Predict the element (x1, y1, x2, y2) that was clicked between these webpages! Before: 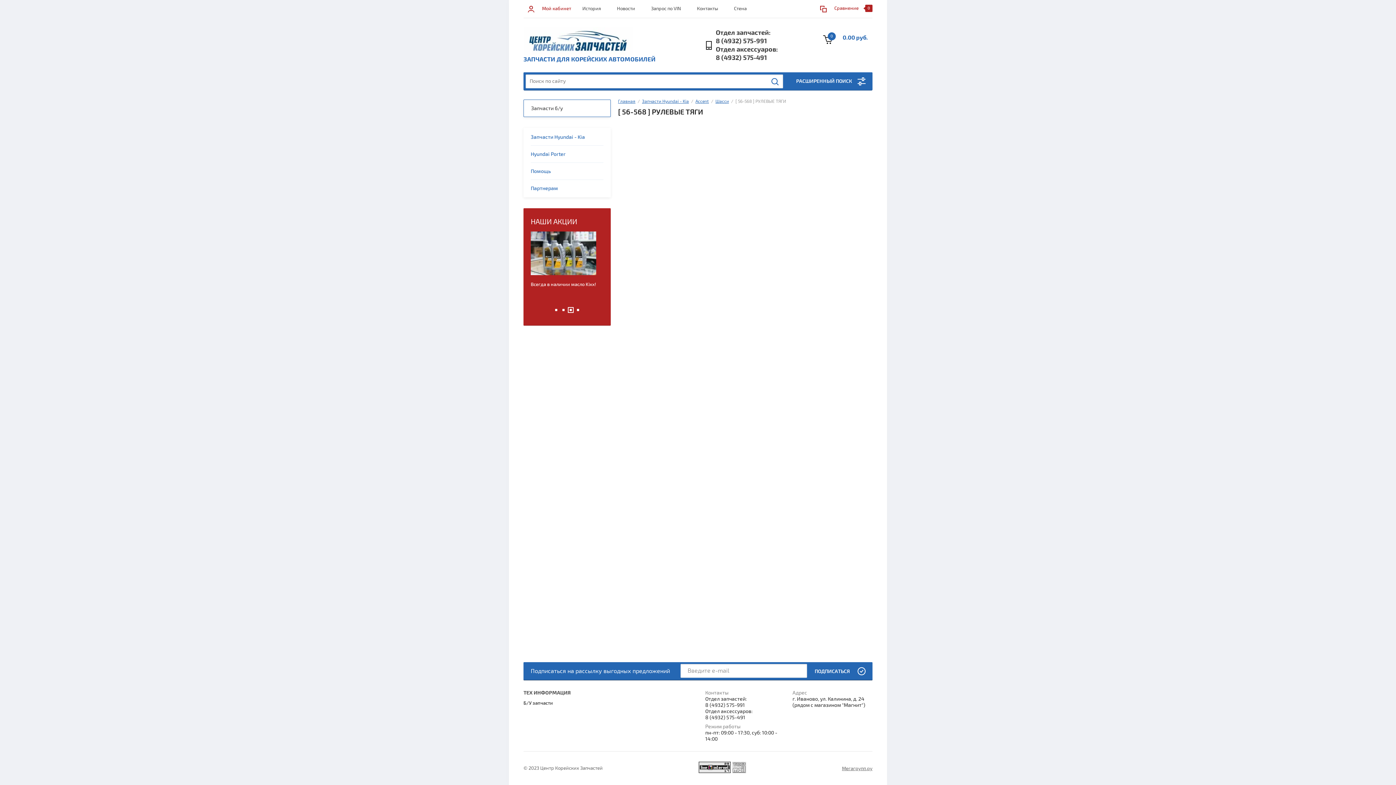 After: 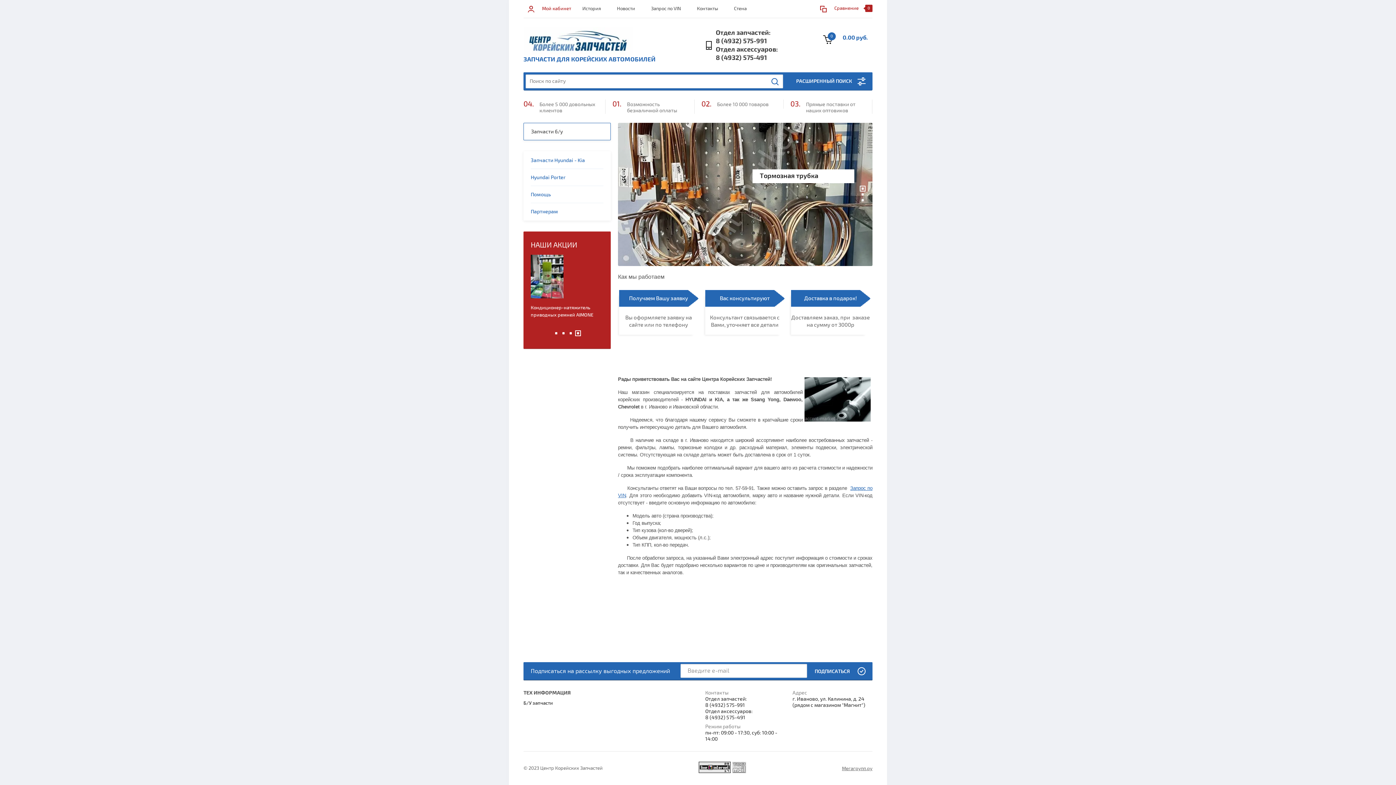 Action: bbox: (523, 50, 632, 56)